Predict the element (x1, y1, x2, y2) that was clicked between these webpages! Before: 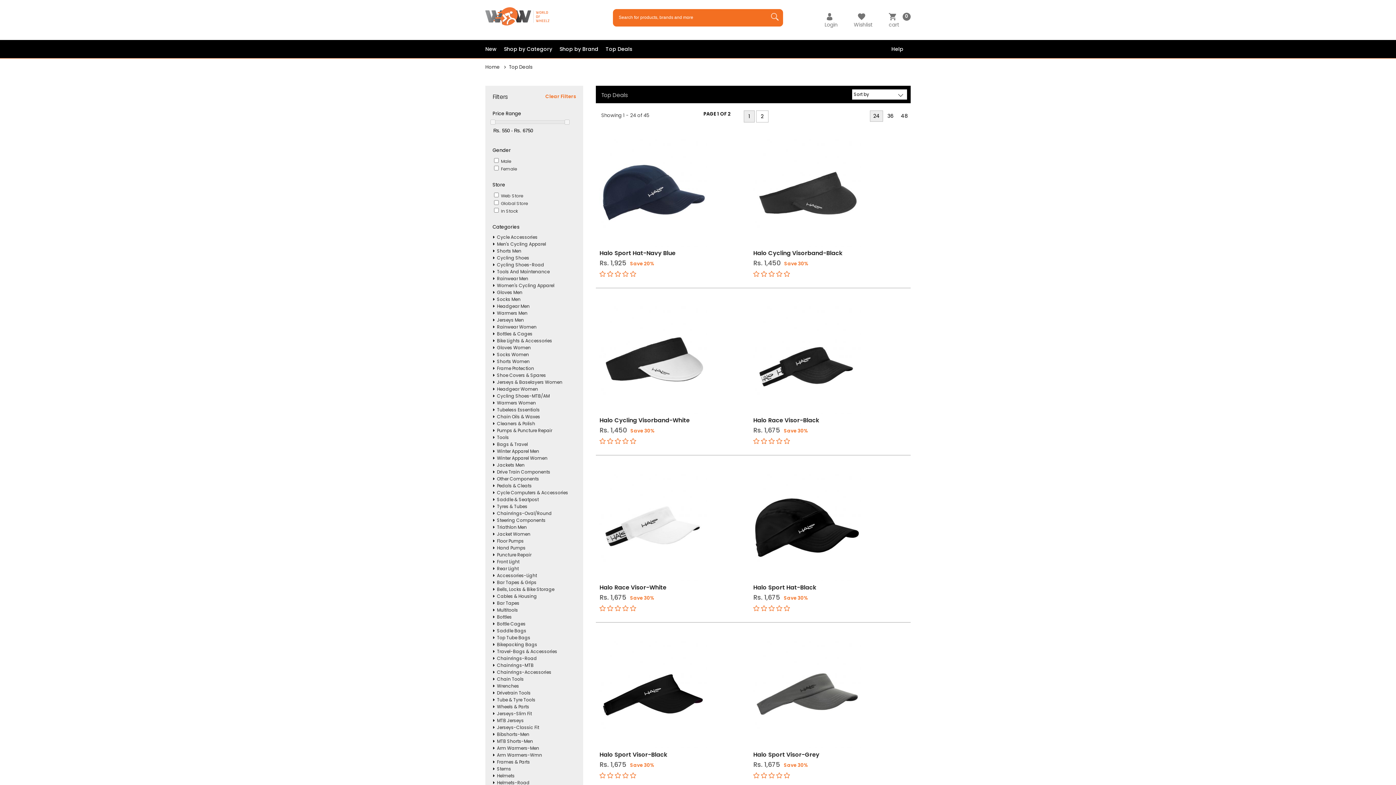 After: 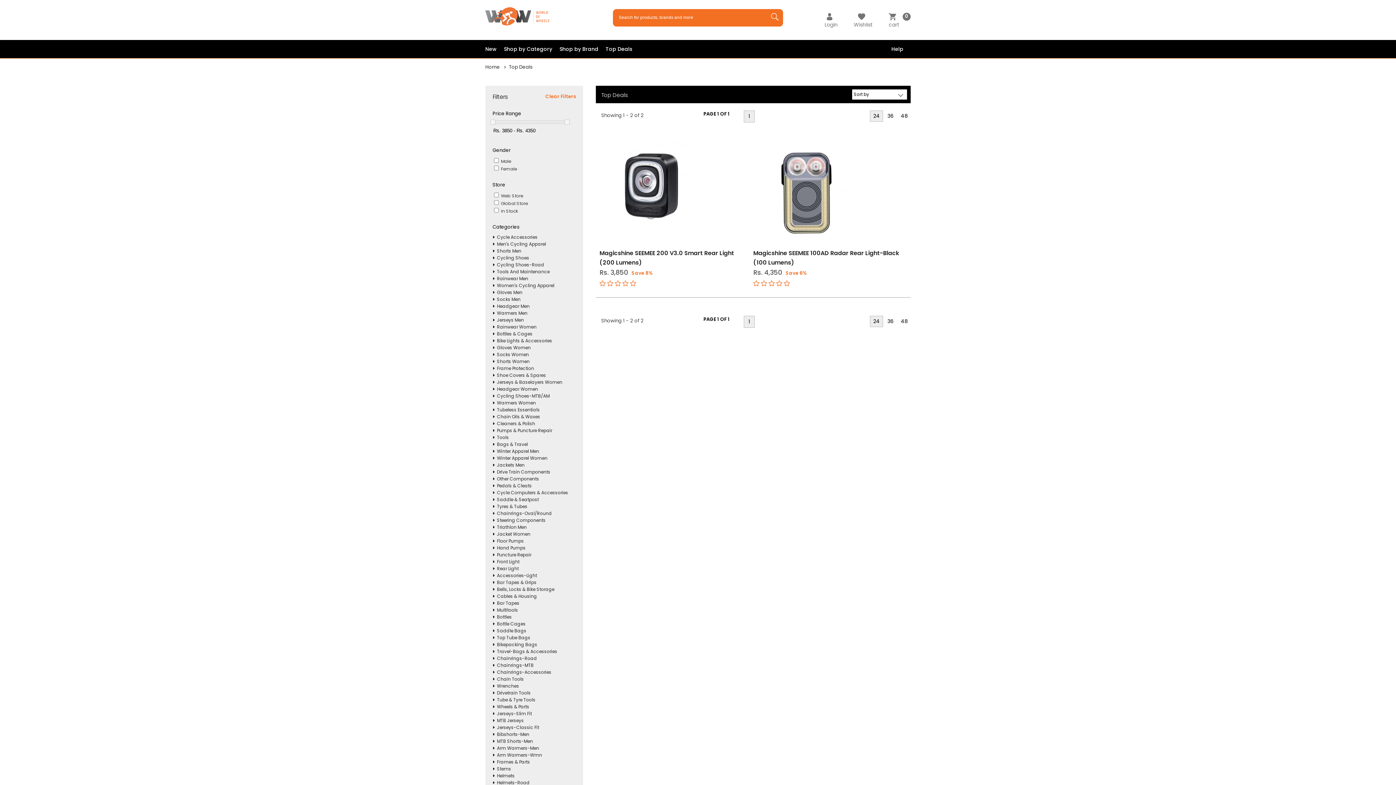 Action: bbox: (492, 565, 576, 572) label: Rear Light